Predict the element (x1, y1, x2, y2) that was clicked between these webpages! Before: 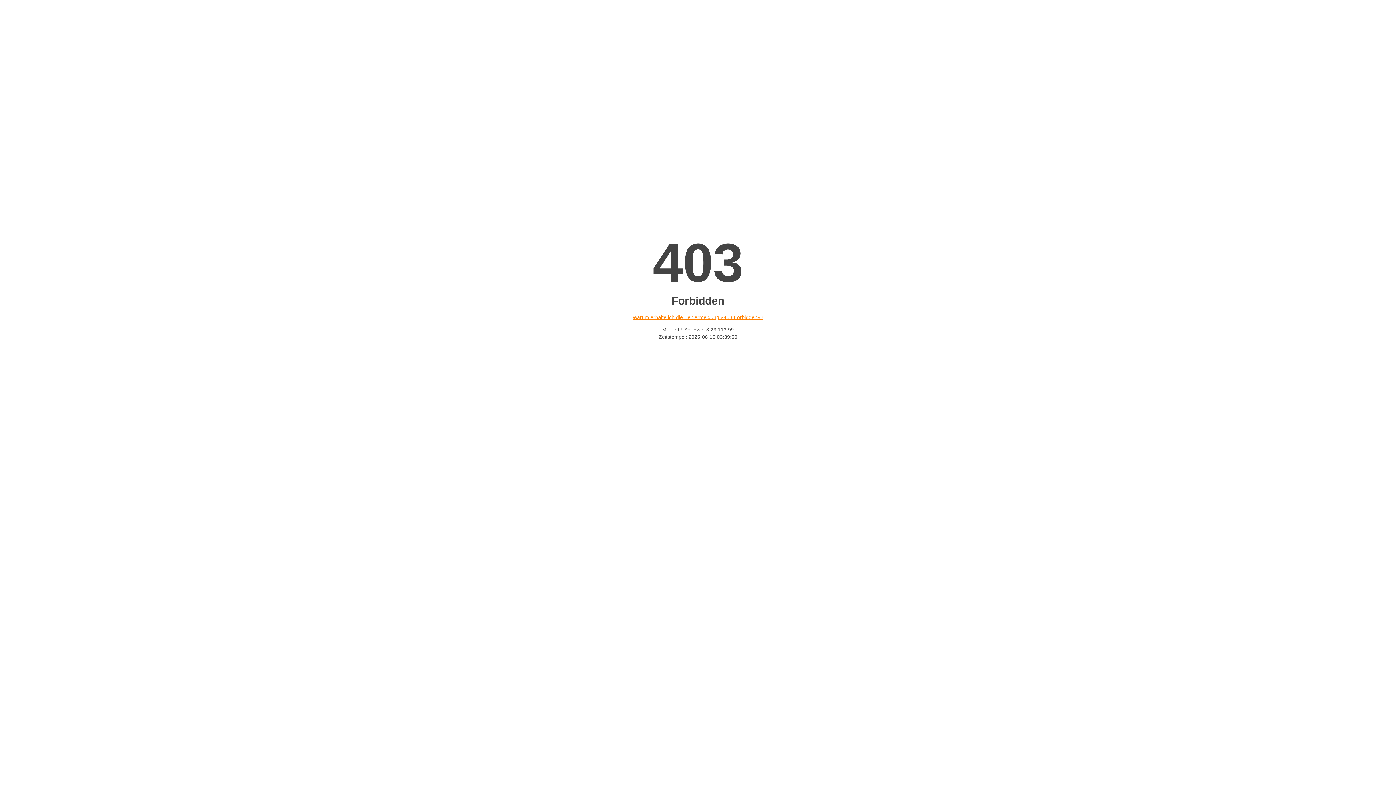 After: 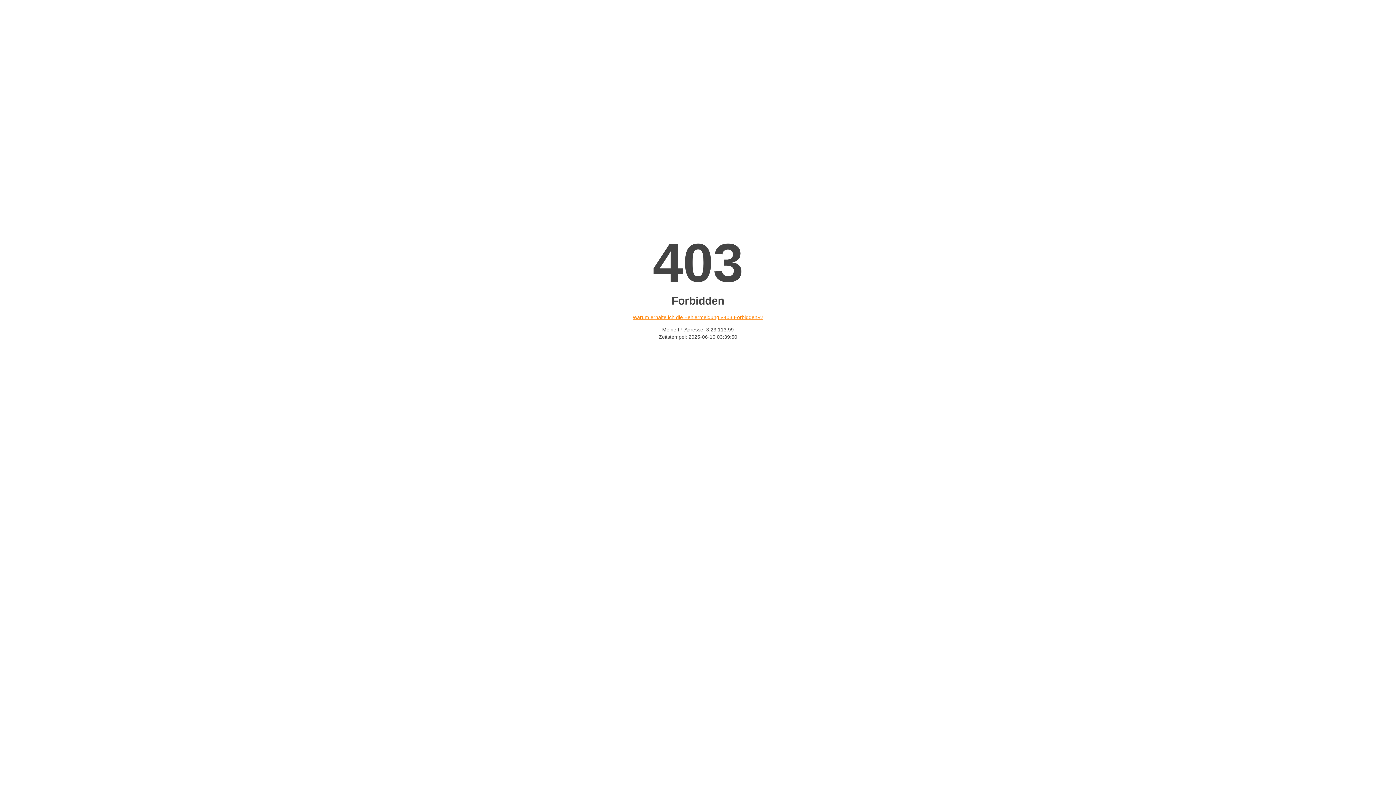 Action: bbox: (632, 314, 763, 320) label: Warum erhalte ich die Fehlermeldung «403 Forbidden»?